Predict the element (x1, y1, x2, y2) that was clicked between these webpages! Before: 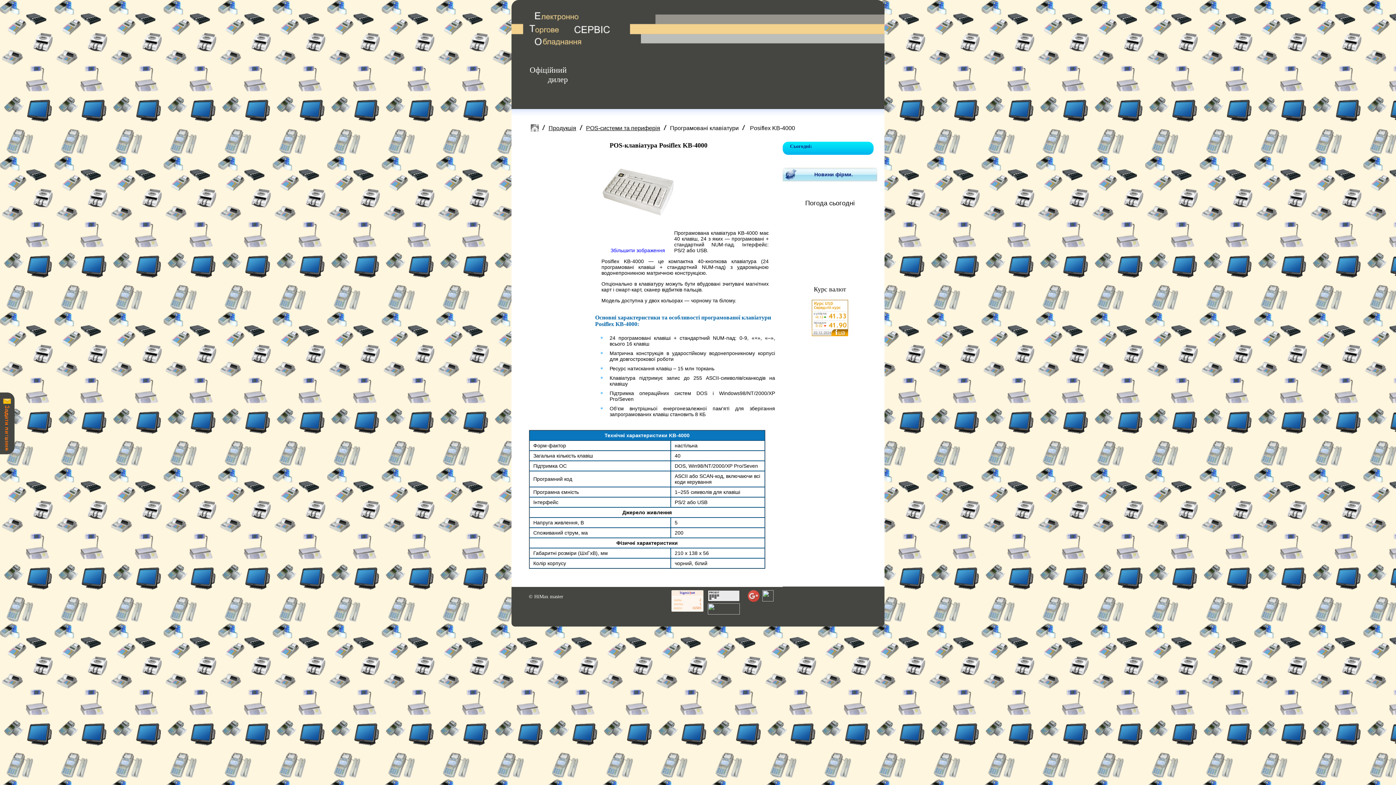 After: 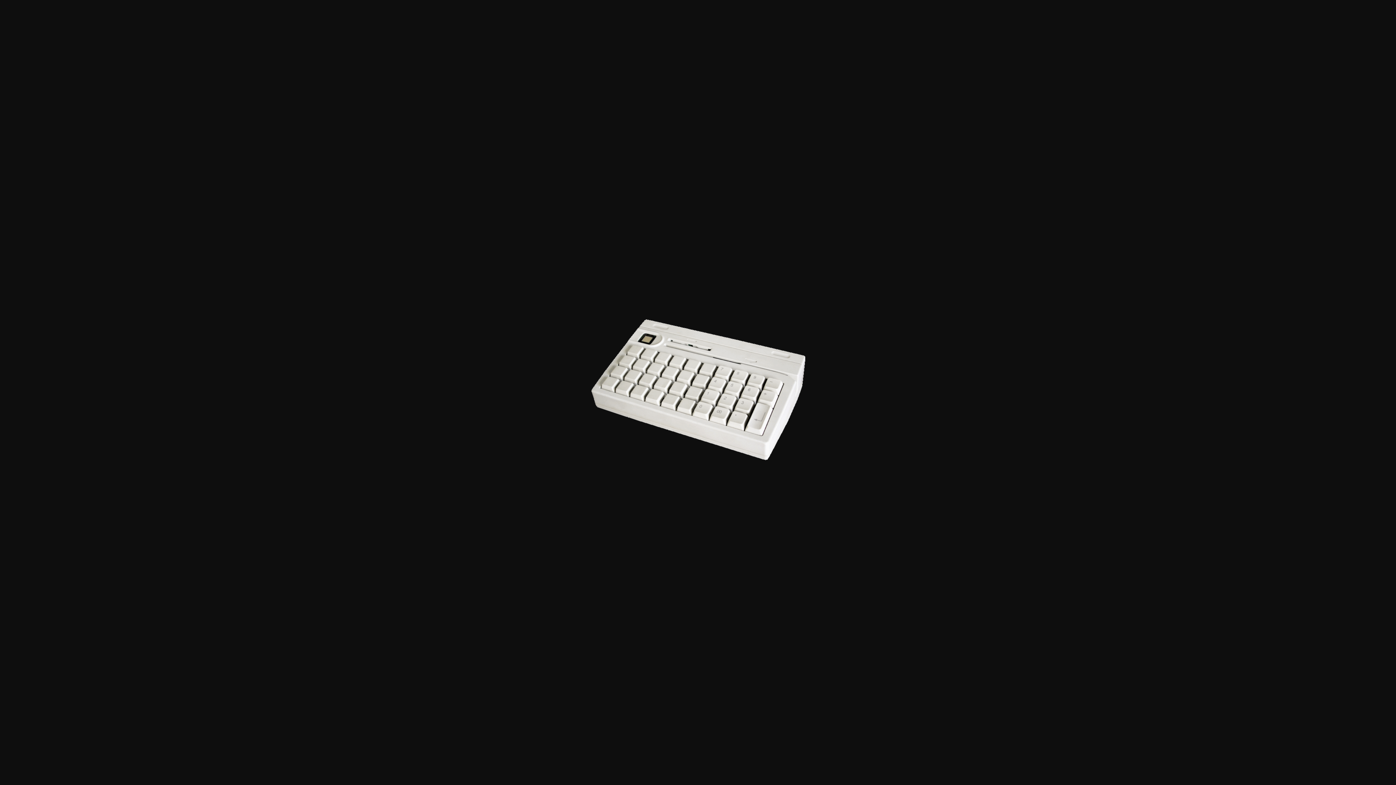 Action: label: 
Збільшити зображення bbox: (601, 242, 674, 253)